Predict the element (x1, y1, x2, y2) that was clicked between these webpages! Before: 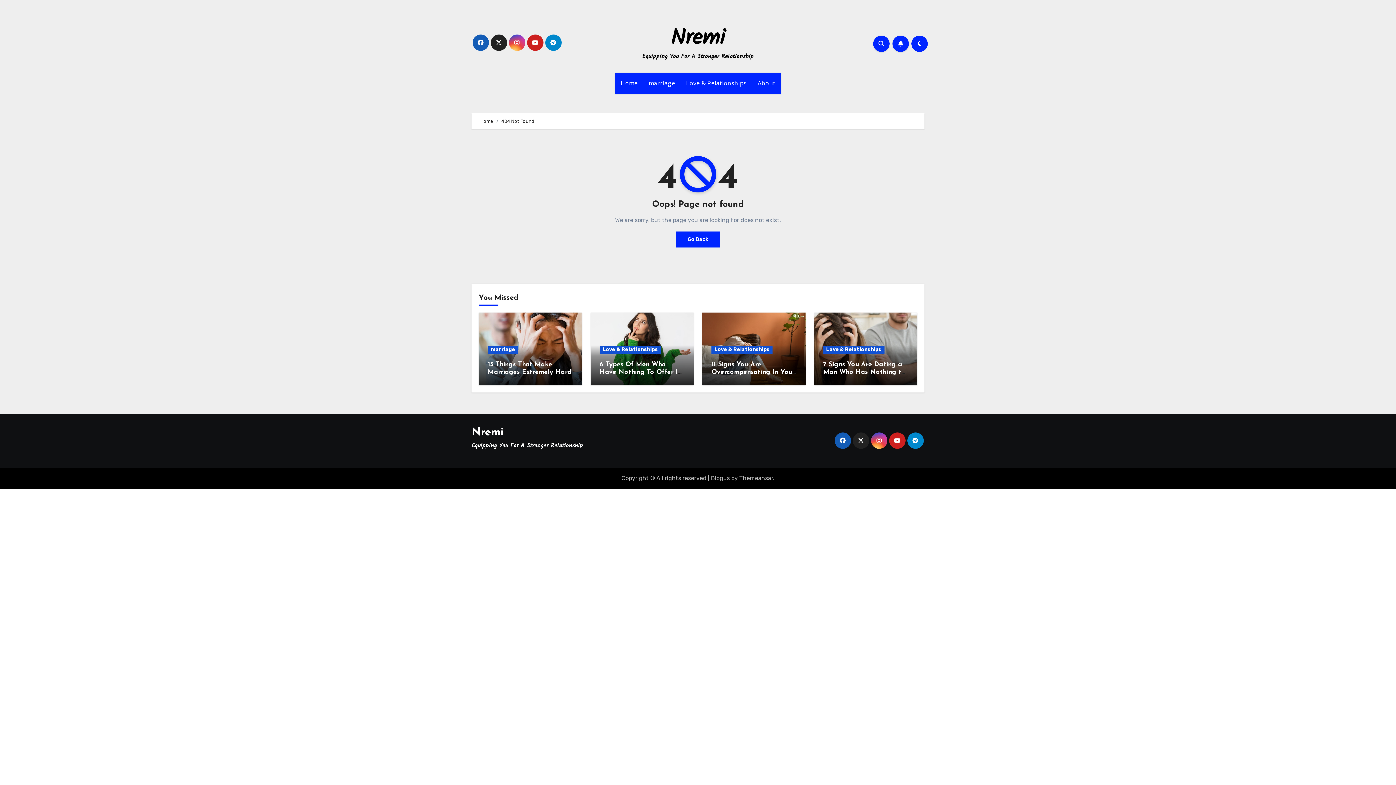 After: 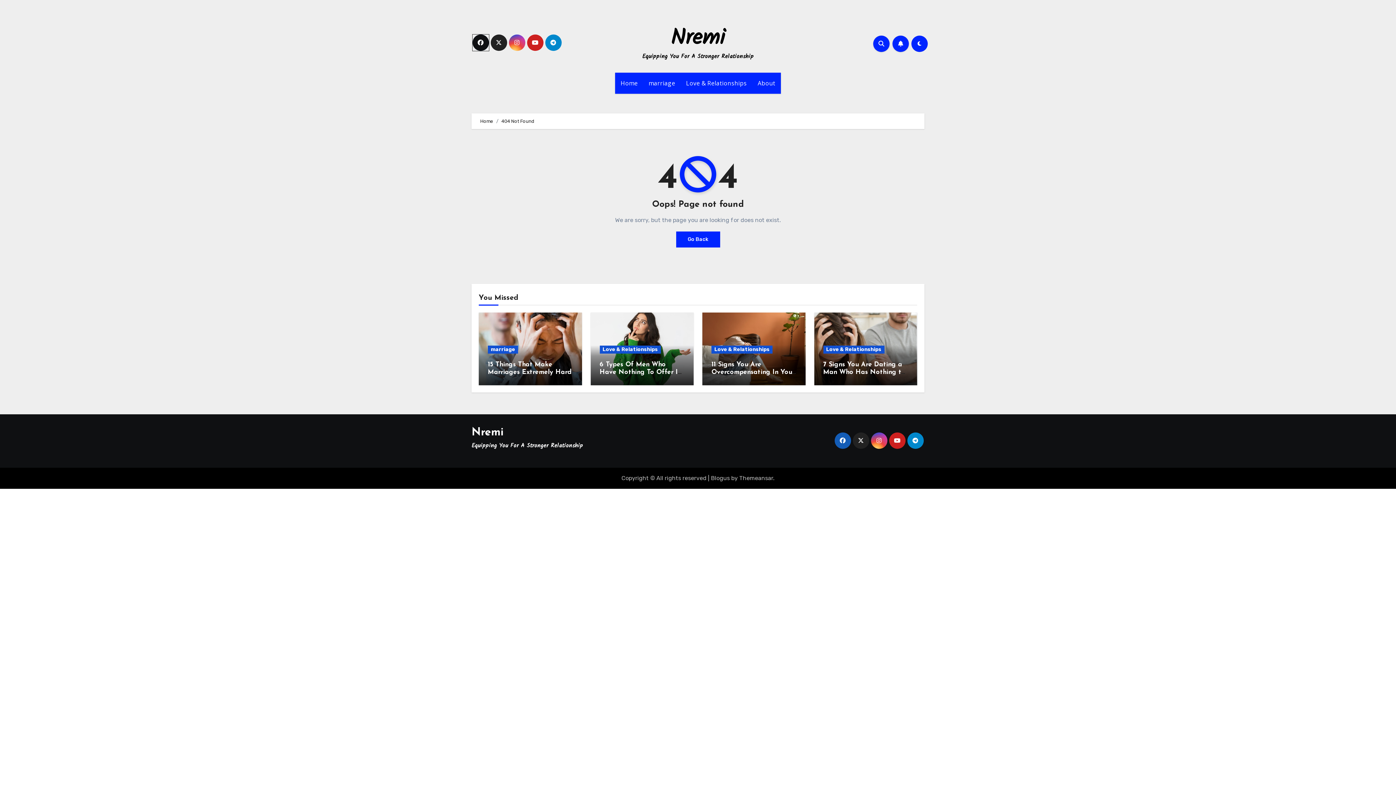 Action: bbox: (472, 34, 488, 50)